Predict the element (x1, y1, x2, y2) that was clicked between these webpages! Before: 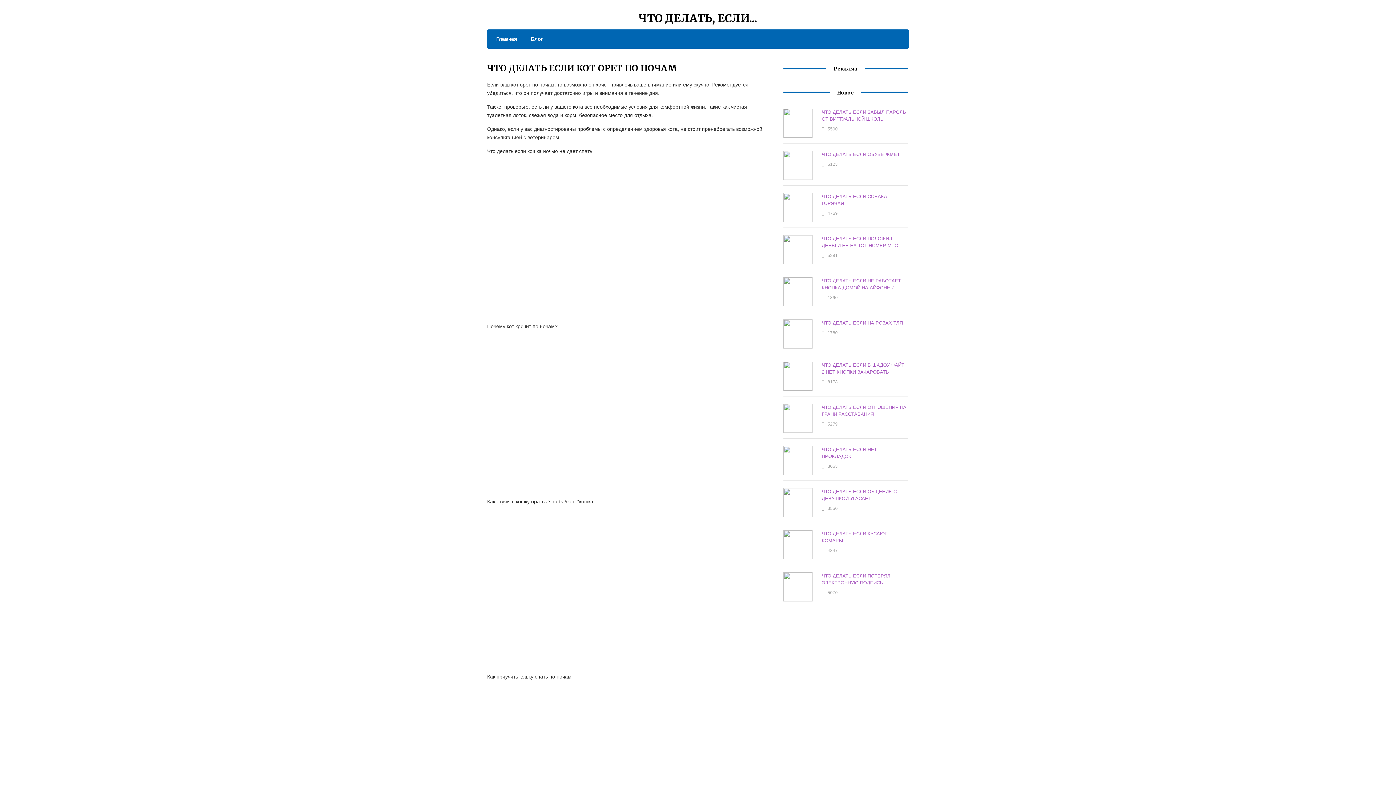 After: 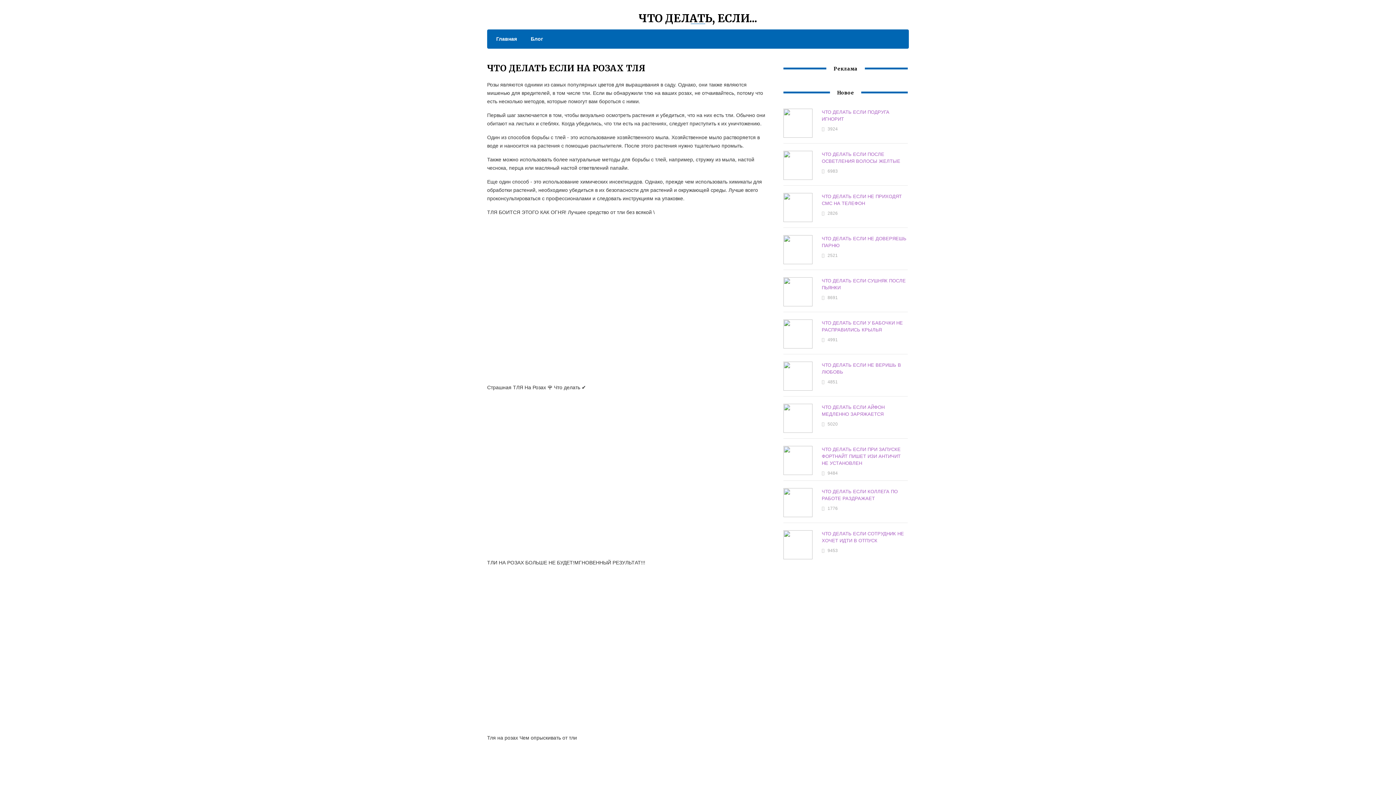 Action: label: ЧТО ДЕЛАТЬ ЕСЛИ НА РОЗАХ ТЛЯ bbox: (821, 320, 903, 325)